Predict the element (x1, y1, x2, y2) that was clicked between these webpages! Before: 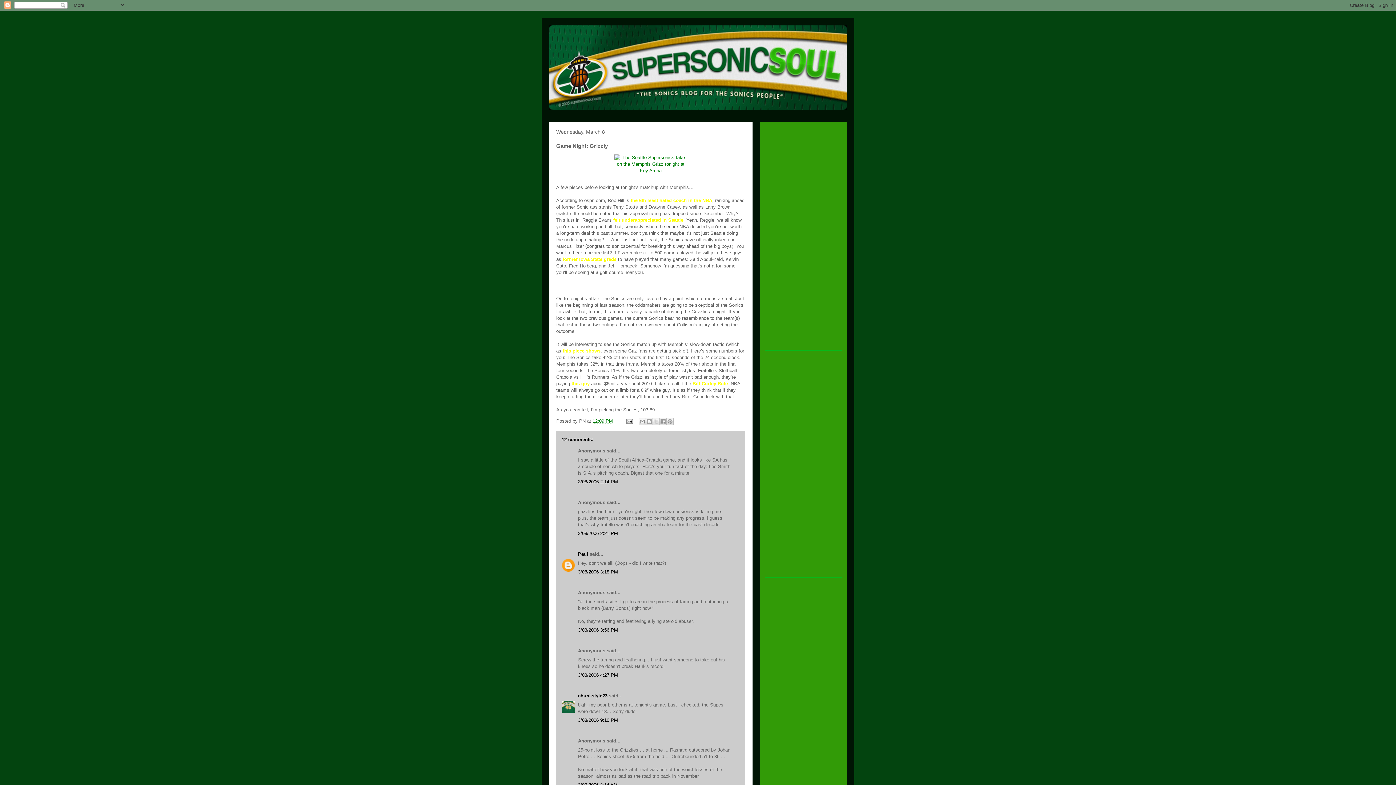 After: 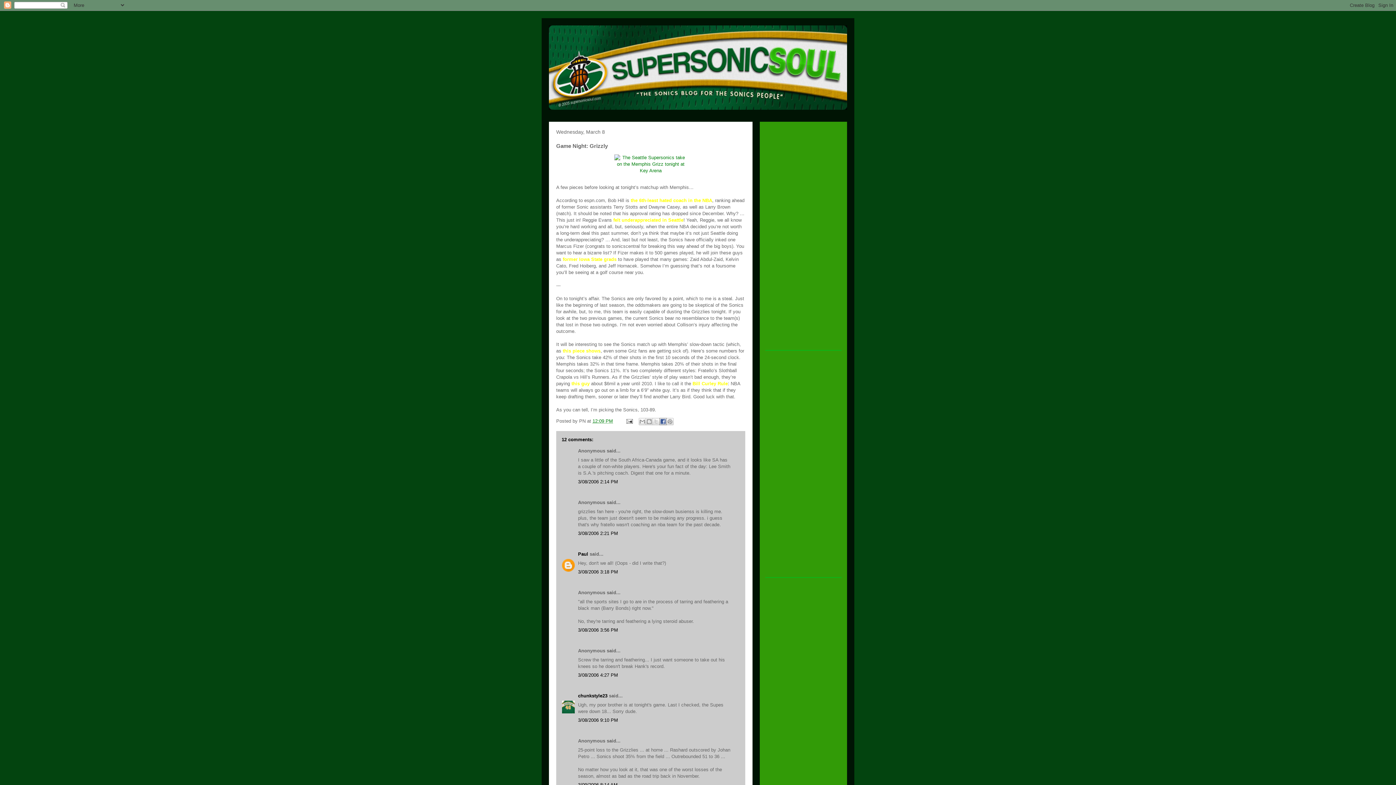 Action: label: Share to Facebook bbox: (659, 418, 666, 425)